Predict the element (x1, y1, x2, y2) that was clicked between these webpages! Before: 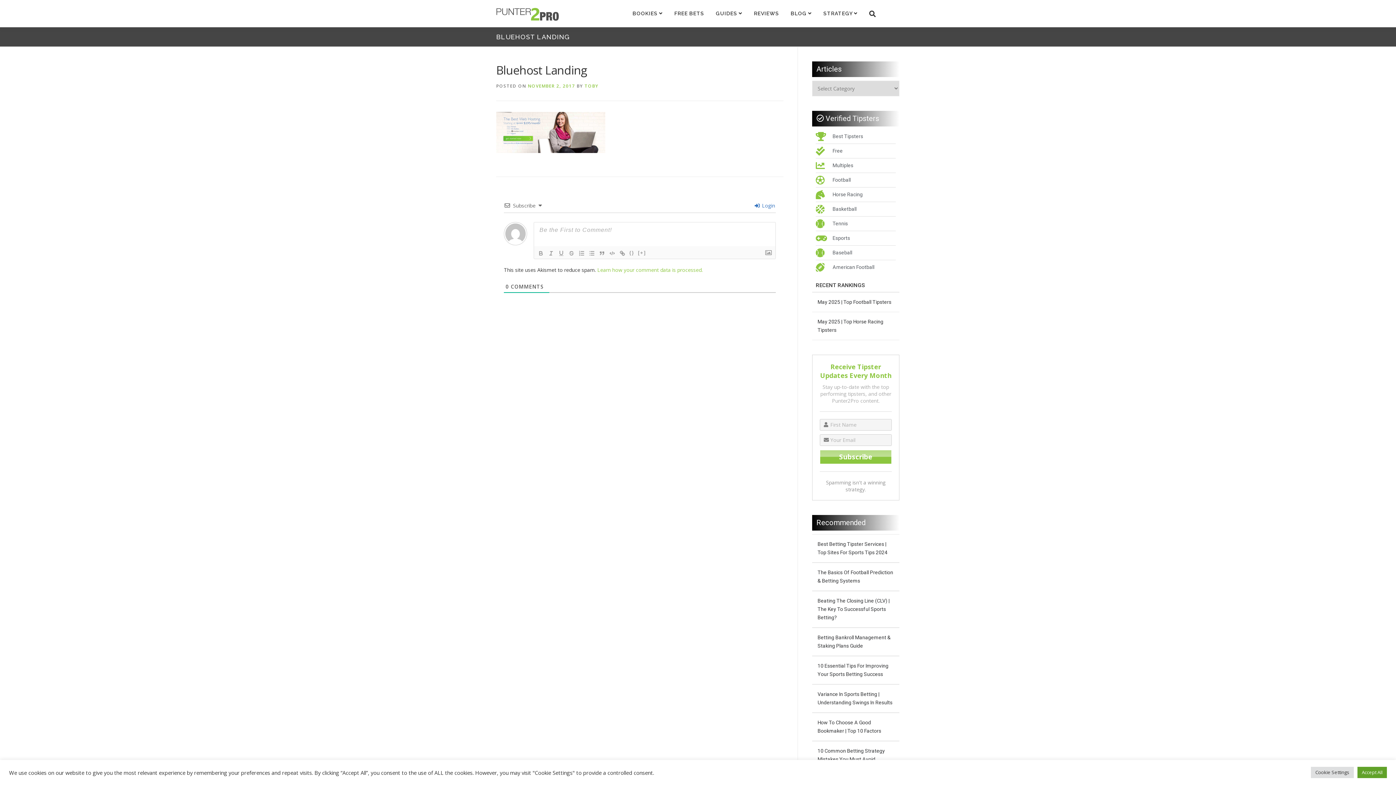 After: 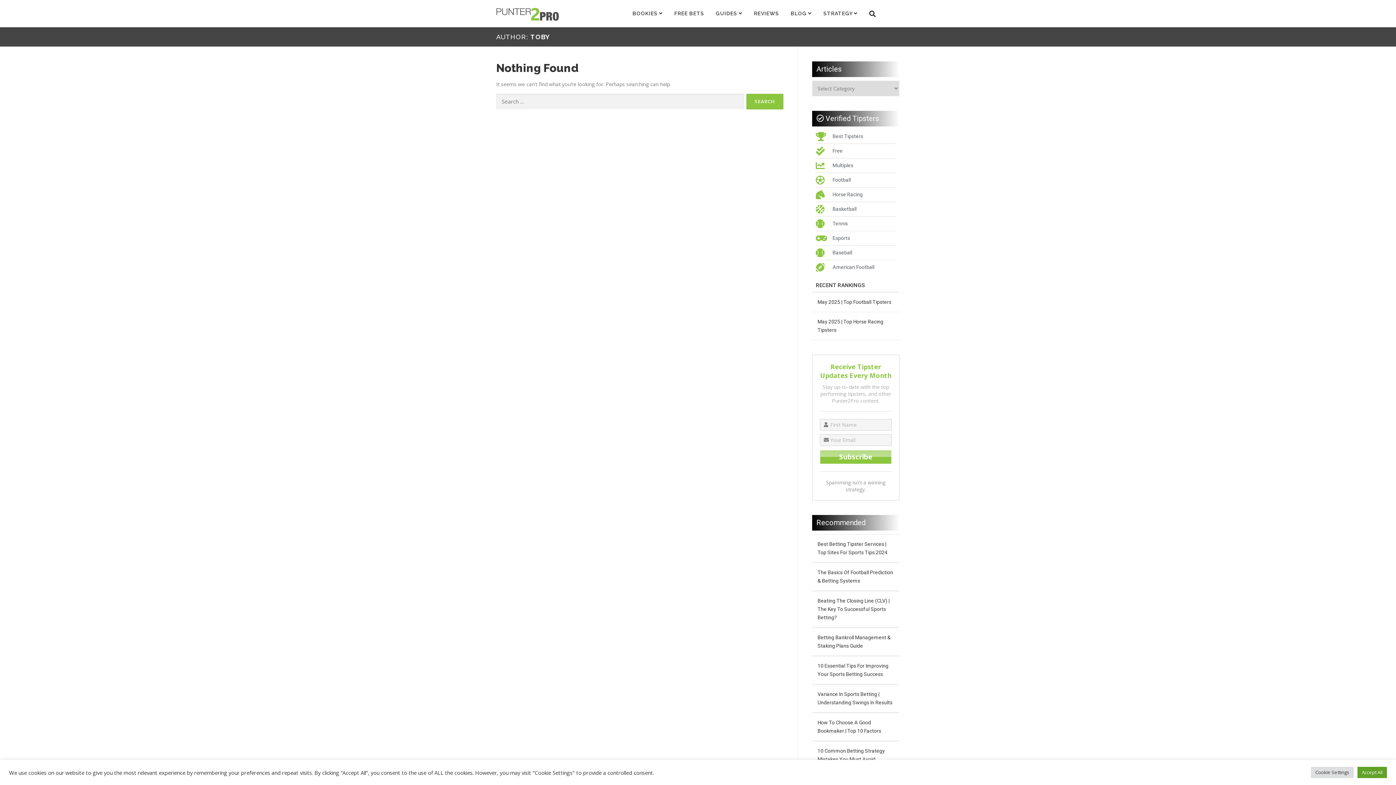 Action: label: TOBY bbox: (584, 82, 598, 89)